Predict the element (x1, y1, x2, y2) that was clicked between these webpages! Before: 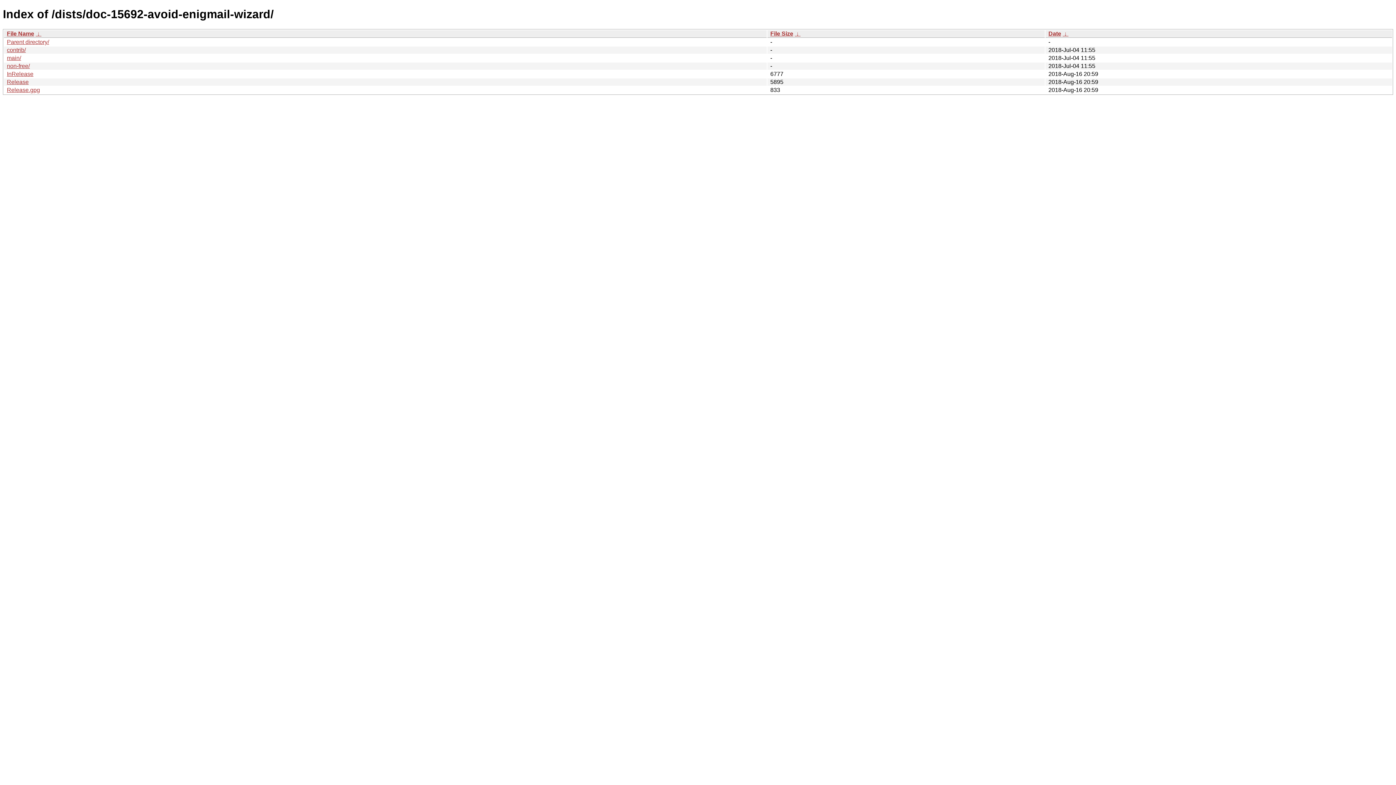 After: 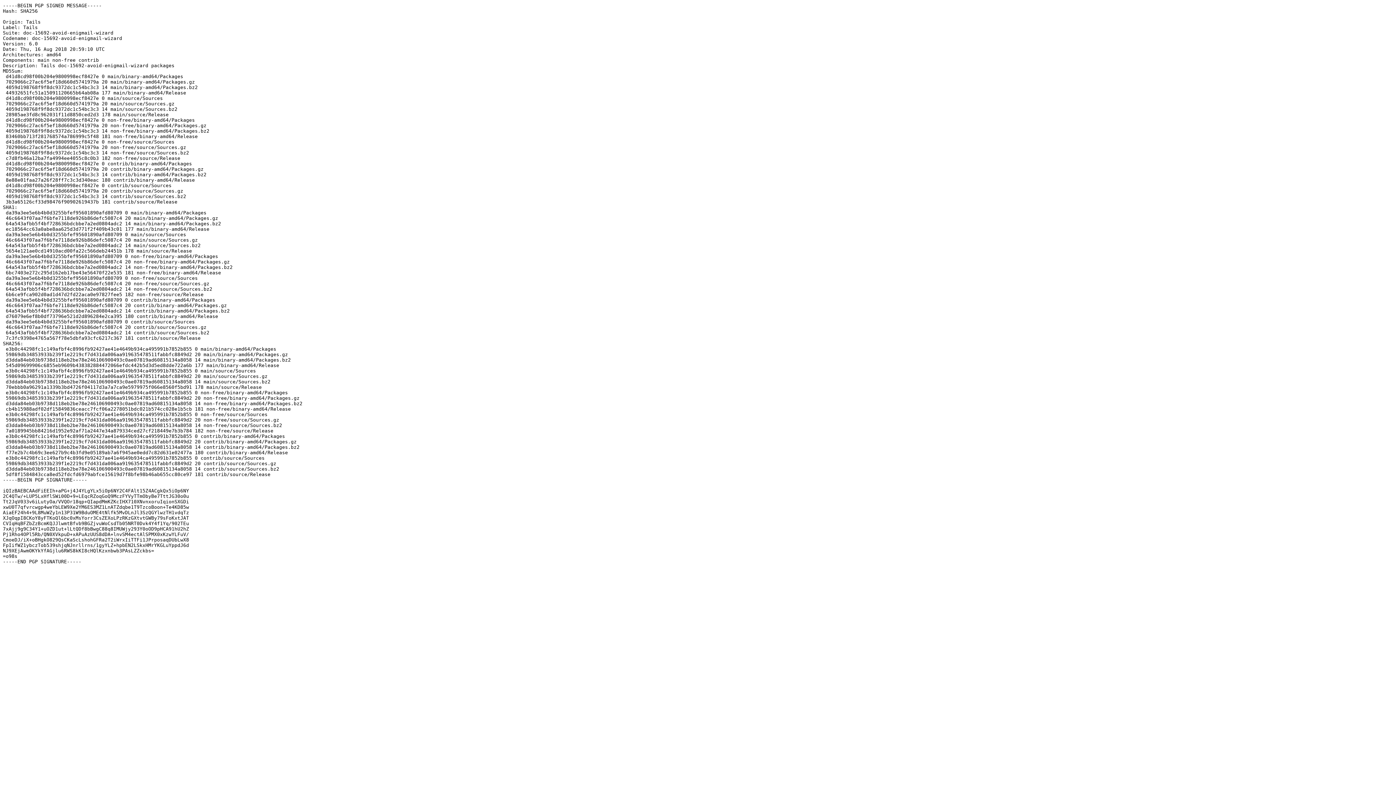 Action: bbox: (6, 70, 33, 77) label: InRelease